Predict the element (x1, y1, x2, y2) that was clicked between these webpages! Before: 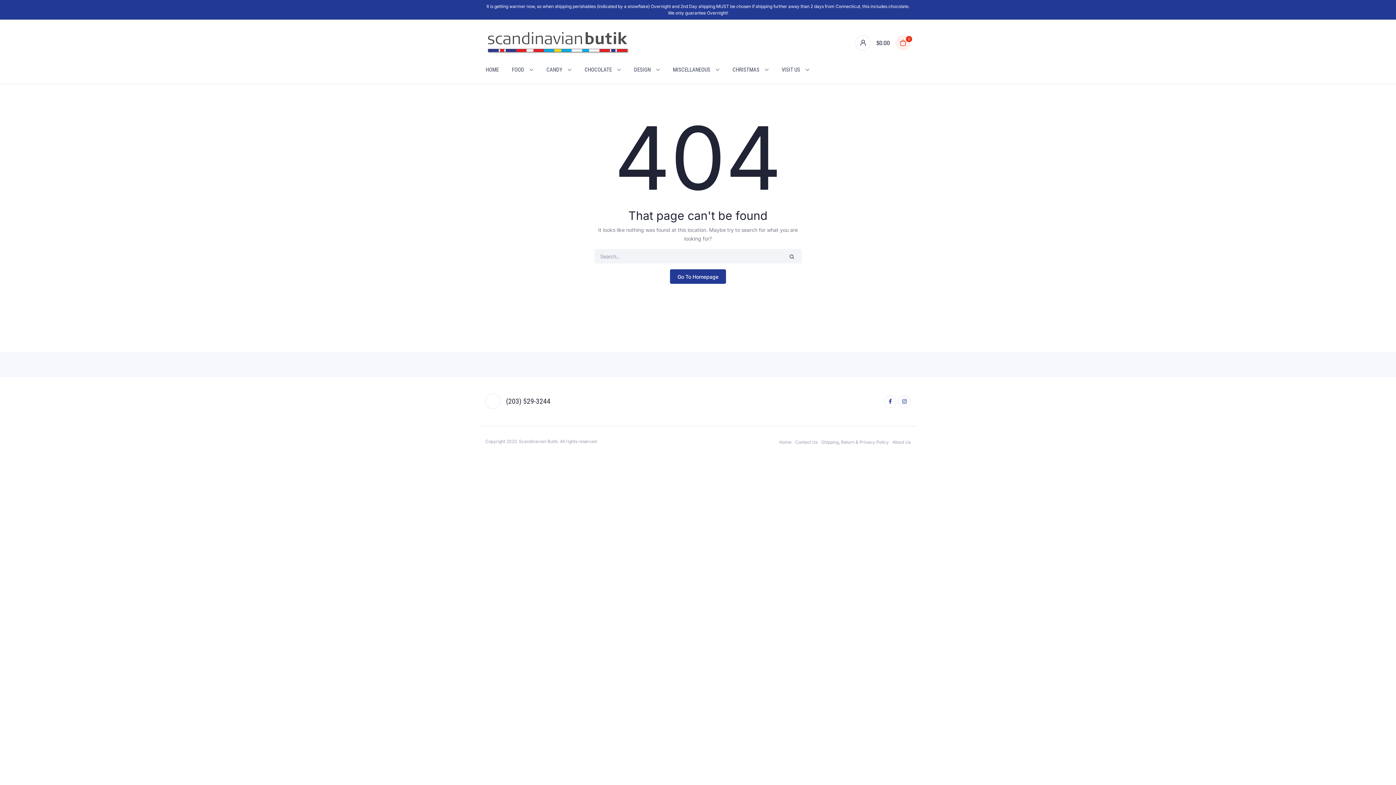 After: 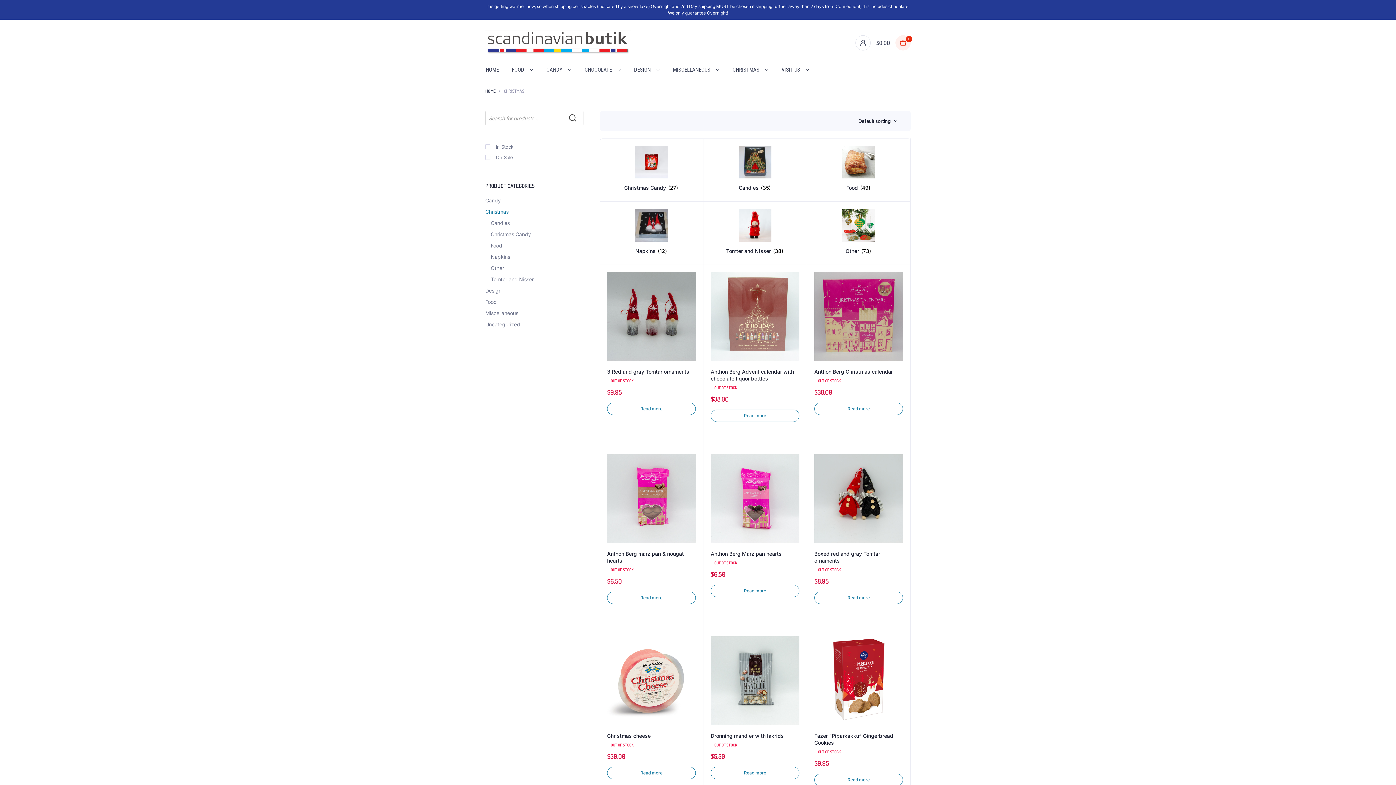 Action: bbox: (726, 62, 775, 77) label: CHRISTMAS